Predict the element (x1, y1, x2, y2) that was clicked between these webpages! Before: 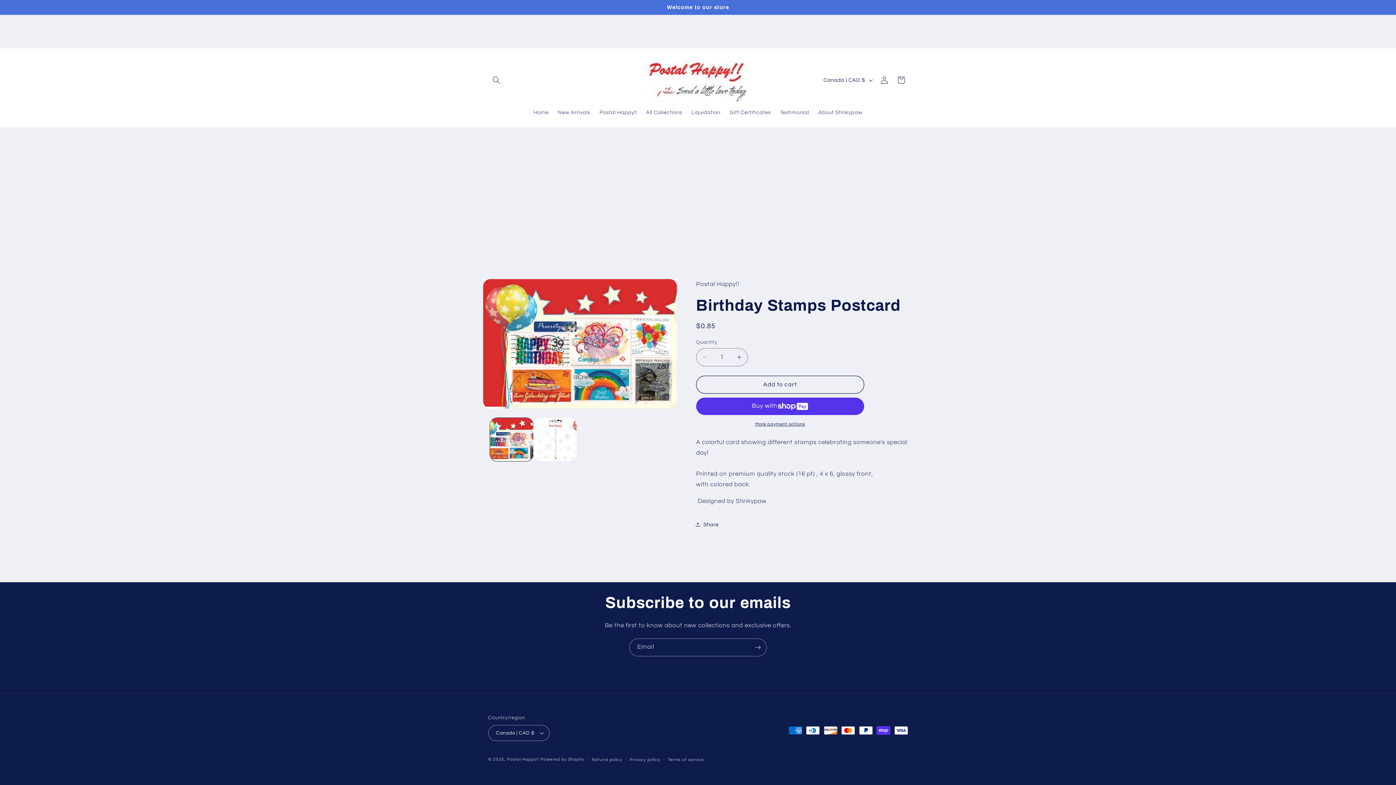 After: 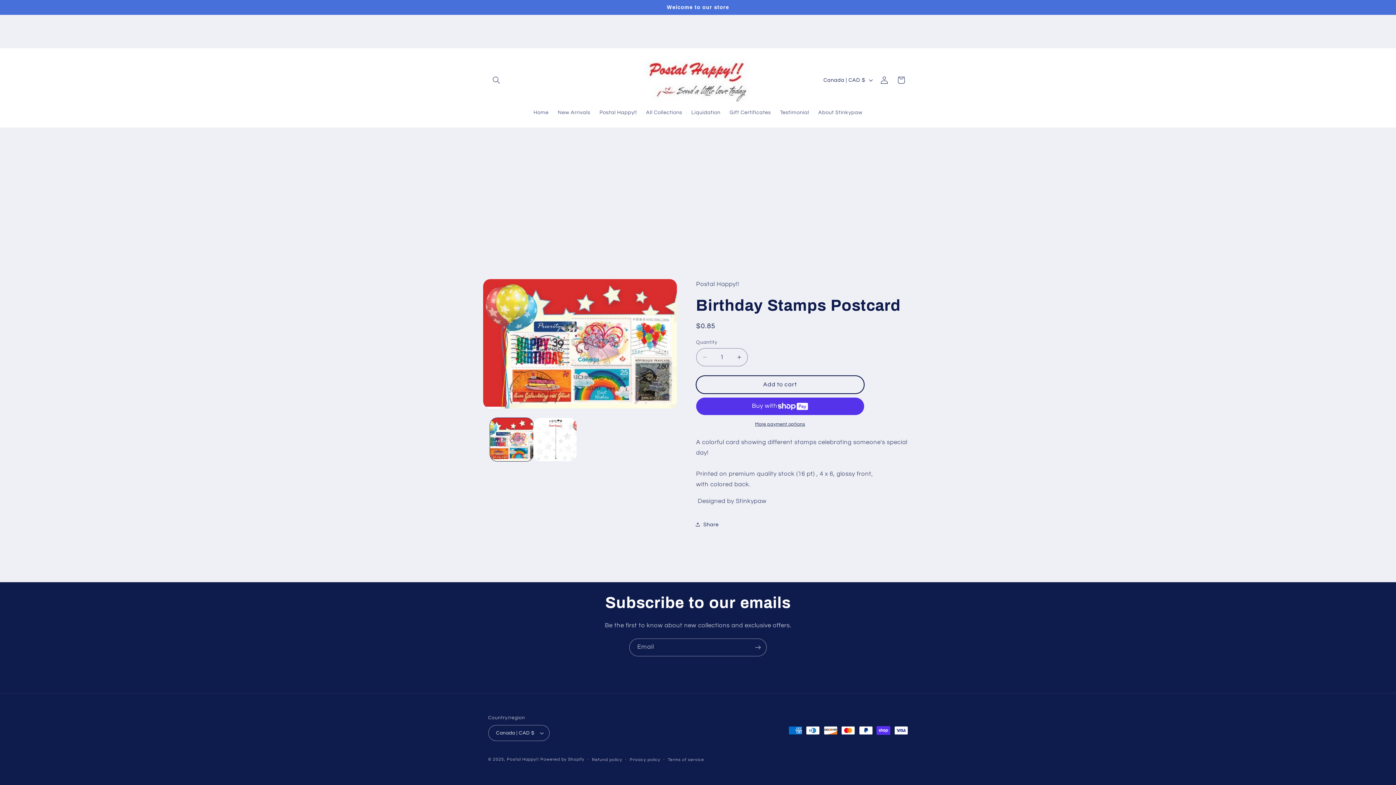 Action: label: Add to cart bbox: (696, 375, 864, 393)